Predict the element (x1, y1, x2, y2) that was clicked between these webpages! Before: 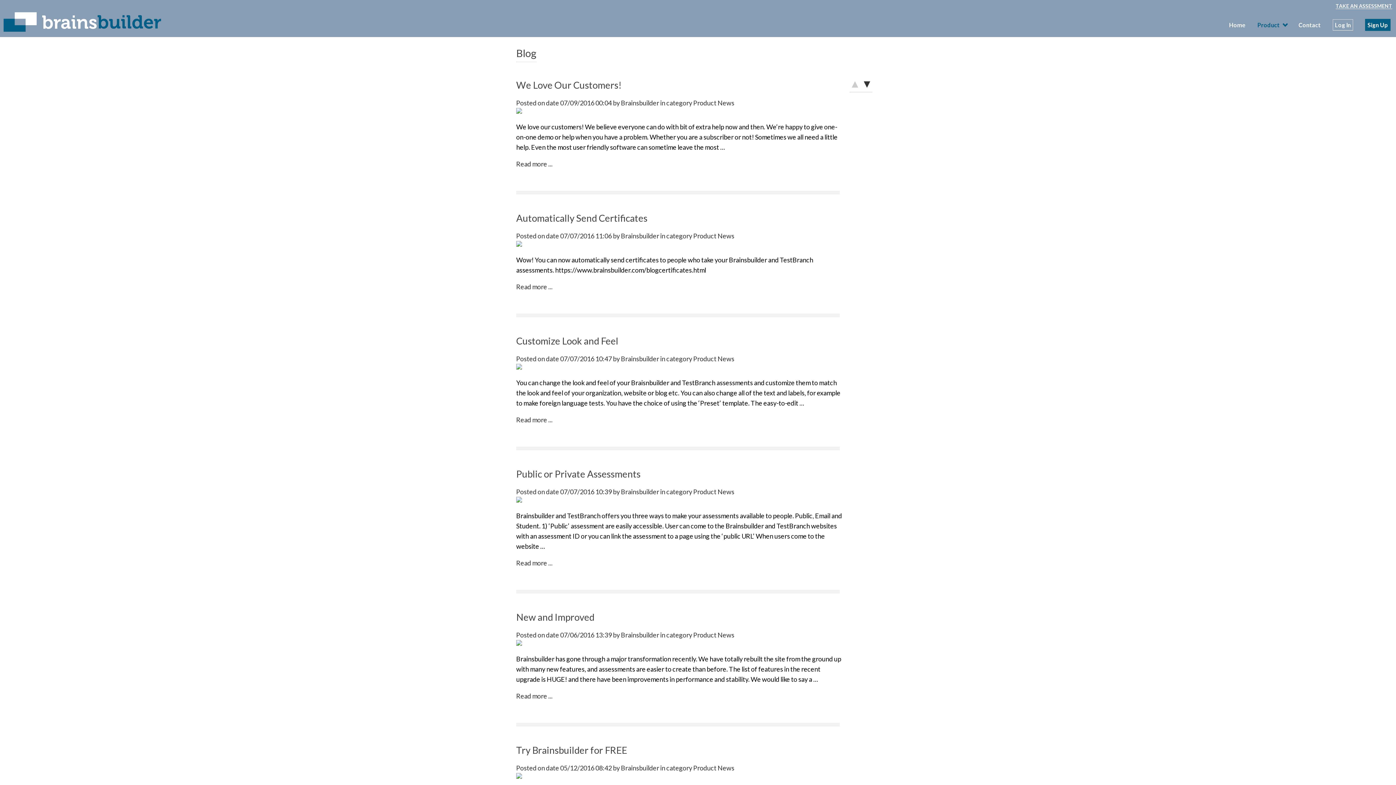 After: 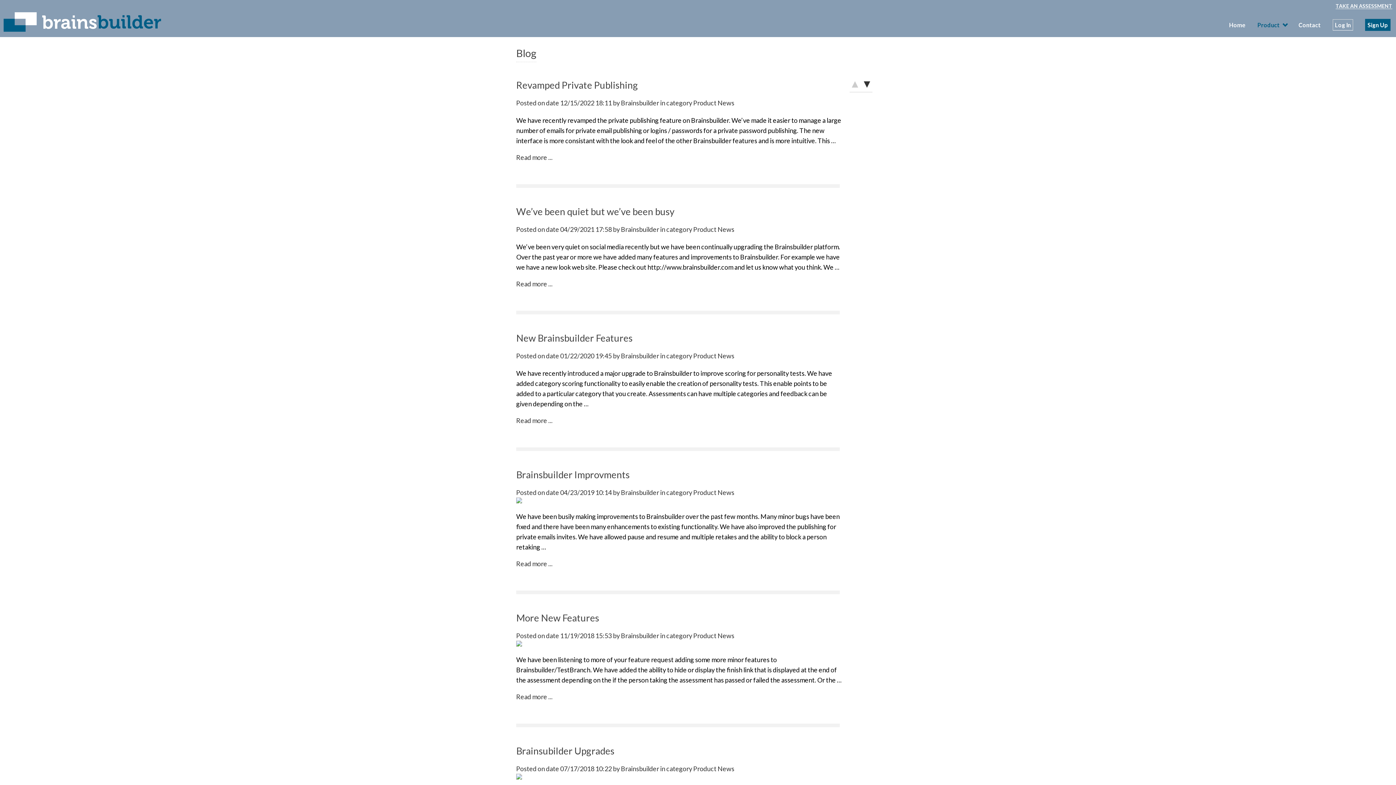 Action: label: Product News bbox: (693, 488, 734, 496)